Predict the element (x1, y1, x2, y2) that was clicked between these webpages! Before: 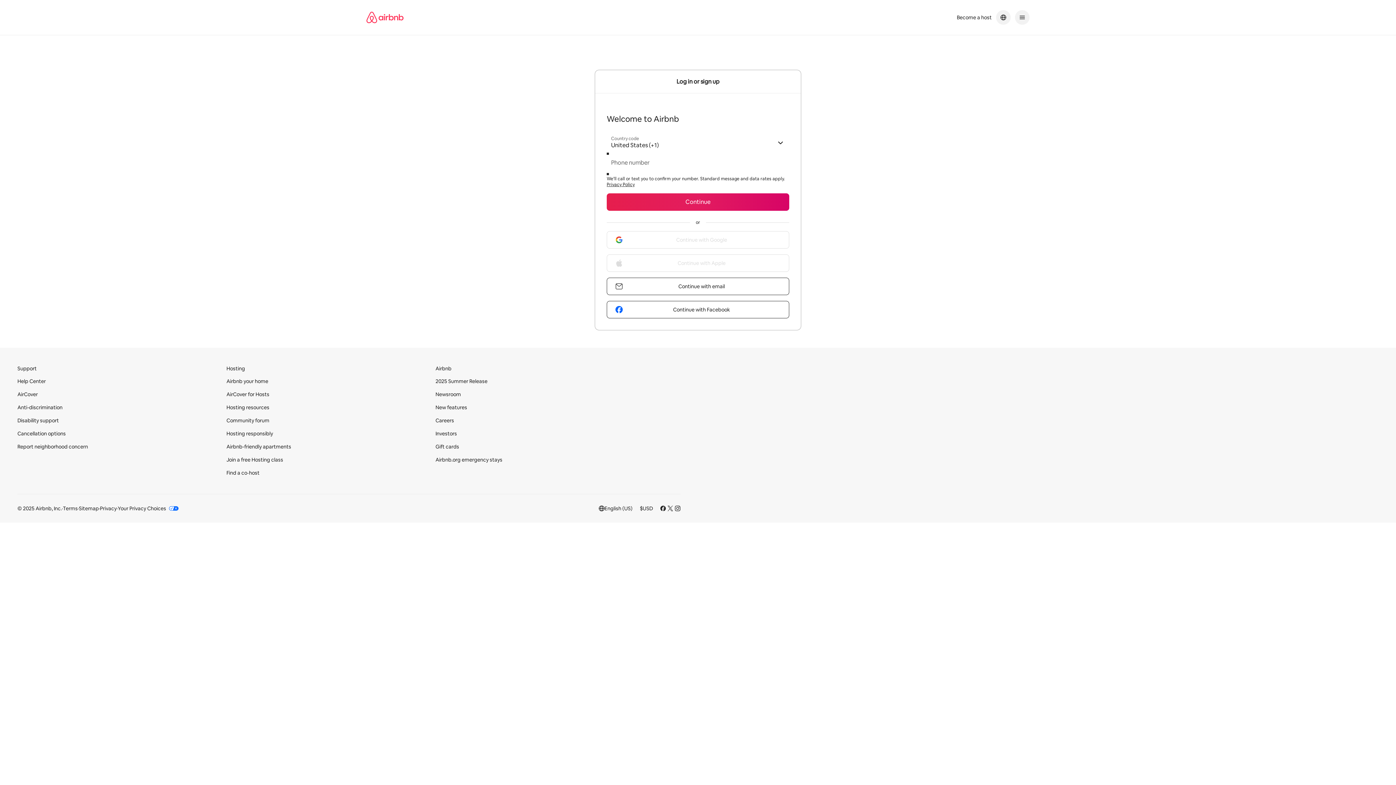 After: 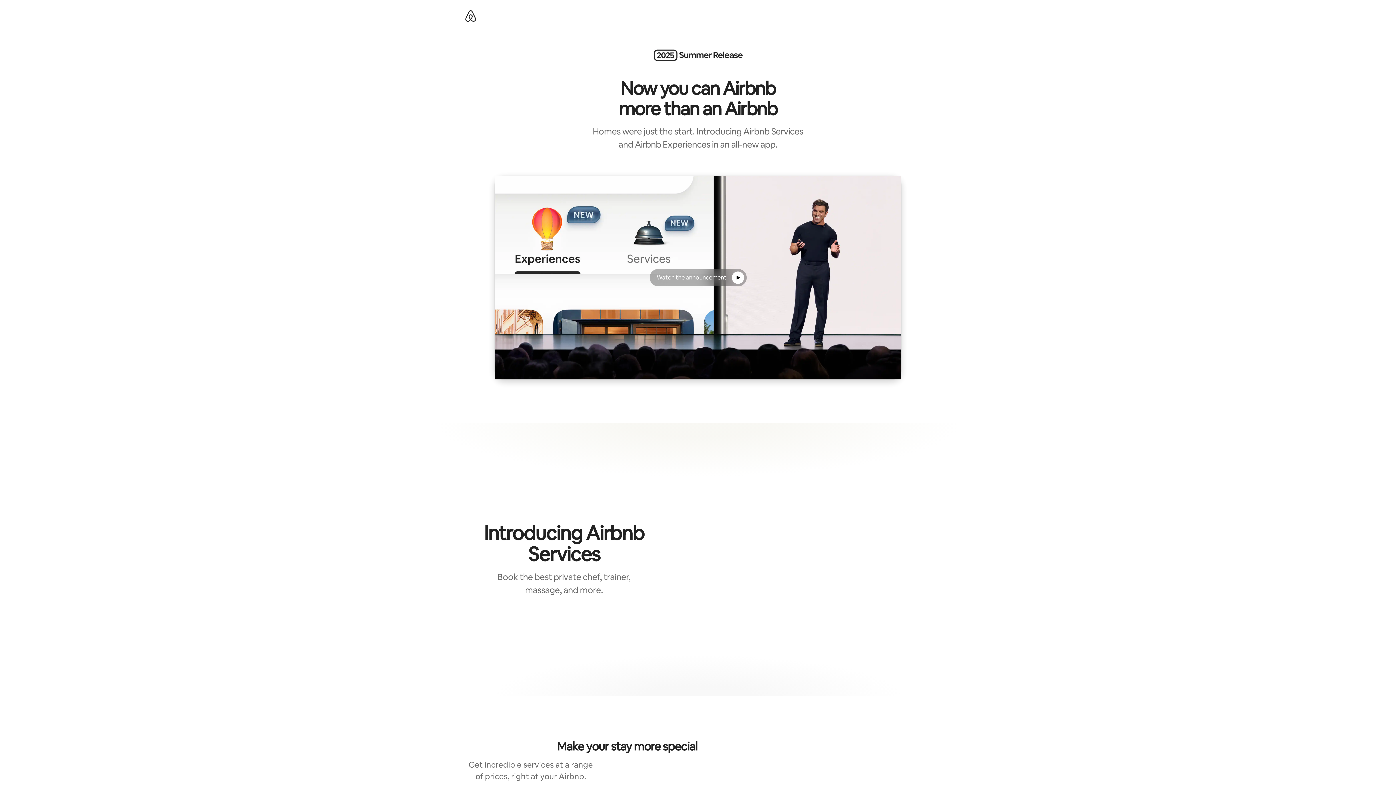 Action: label: New features bbox: (435, 404, 467, 410)